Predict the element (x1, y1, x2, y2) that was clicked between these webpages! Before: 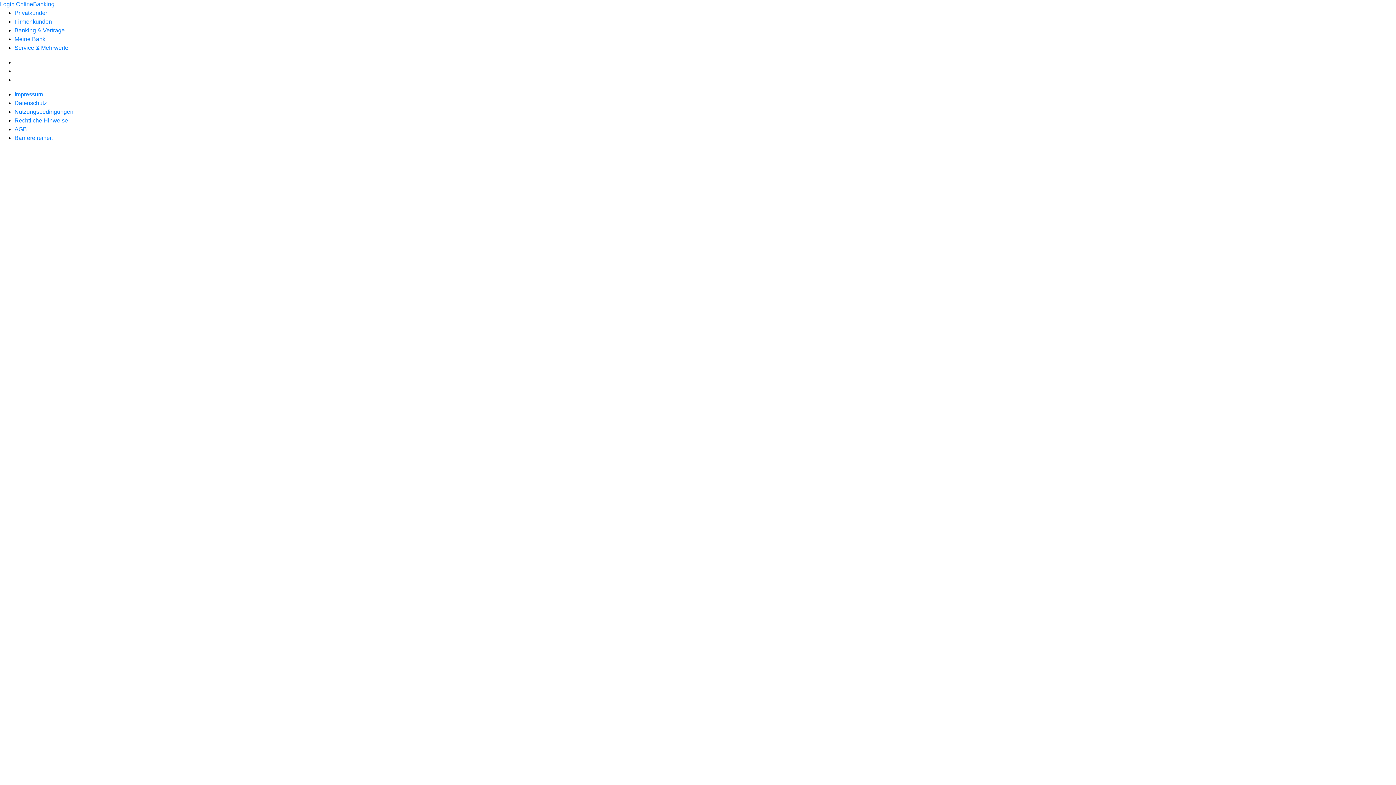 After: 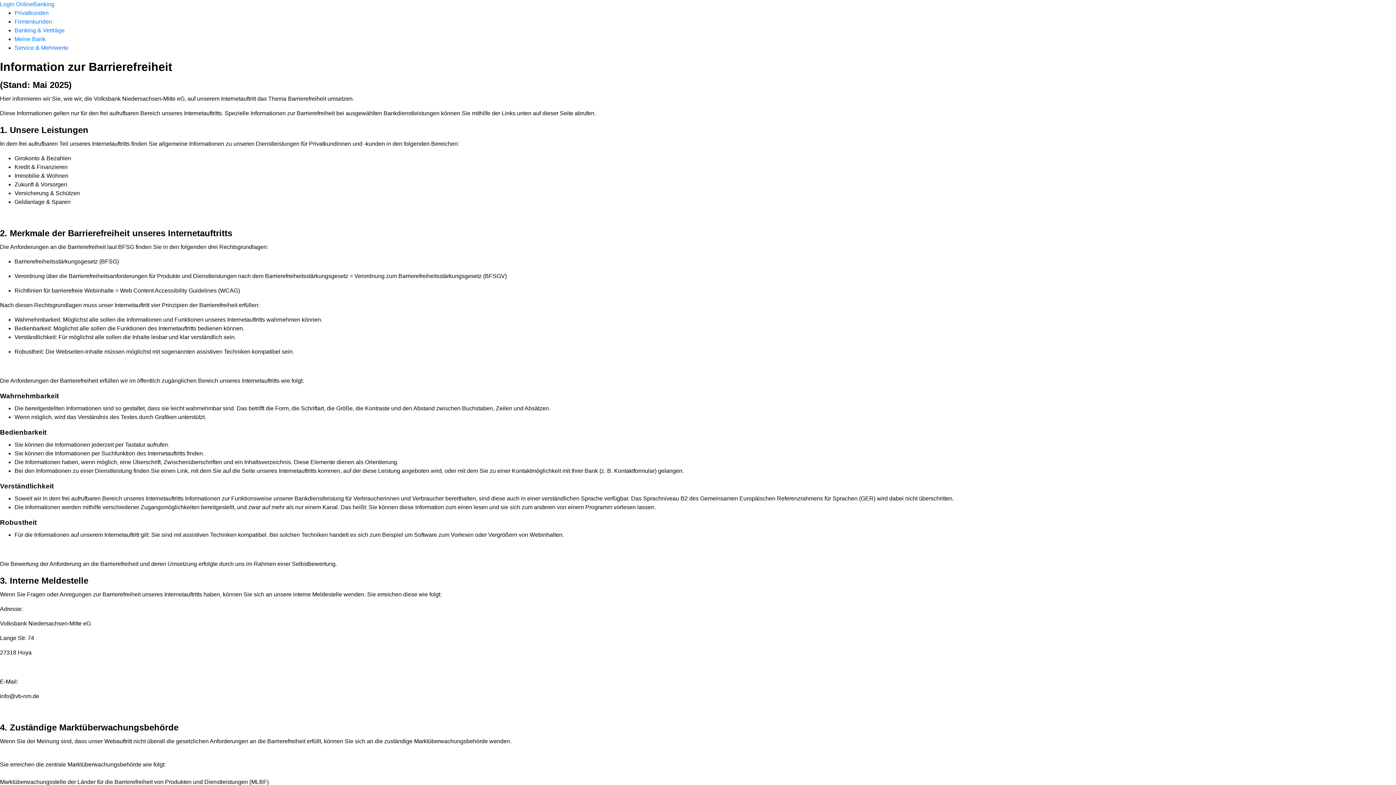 Action: bbox: (14, 134, 52, 141) label: Barrierefreiheit